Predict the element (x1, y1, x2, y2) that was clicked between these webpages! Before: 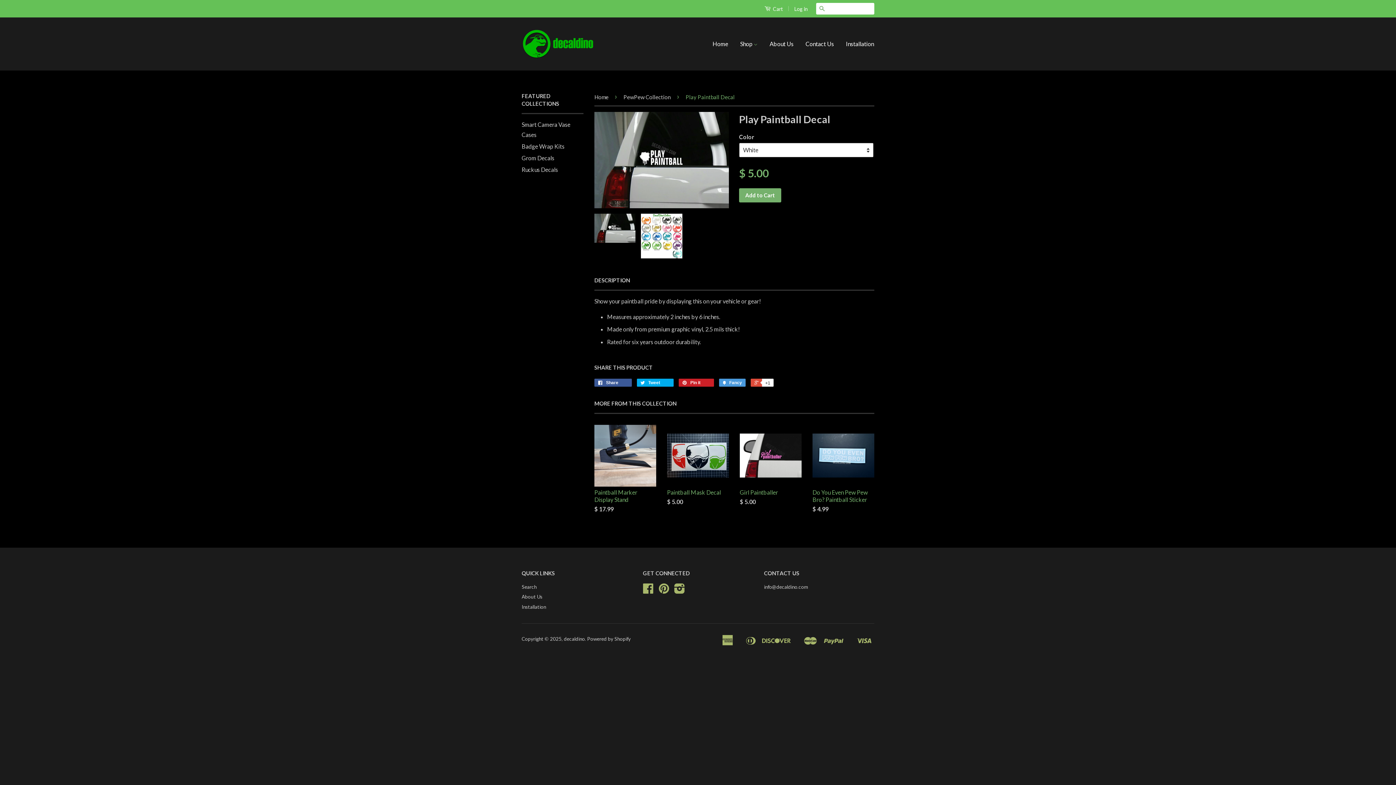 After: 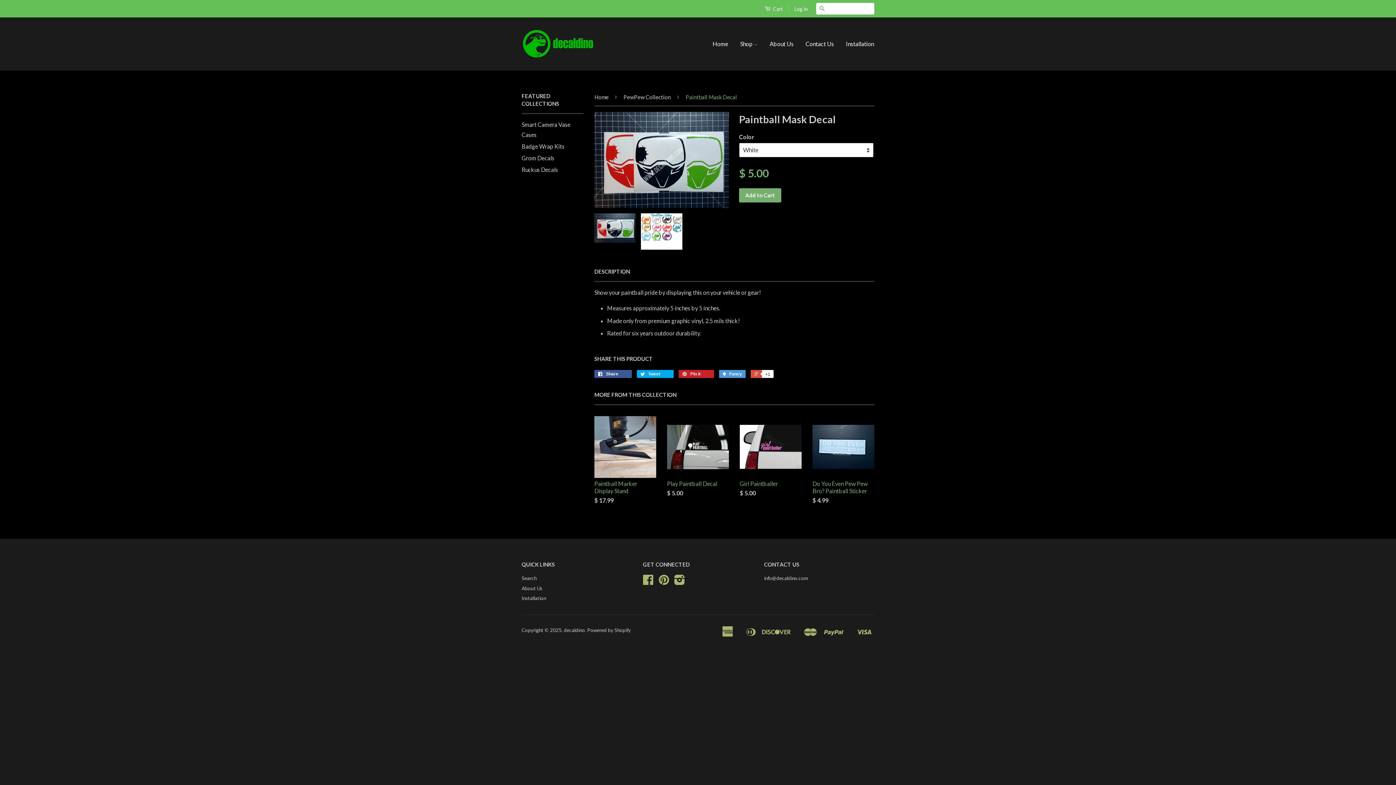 Action: label: Paintball Mask Decal

$ 5.00 bbox: (667, 425, 729, 518)